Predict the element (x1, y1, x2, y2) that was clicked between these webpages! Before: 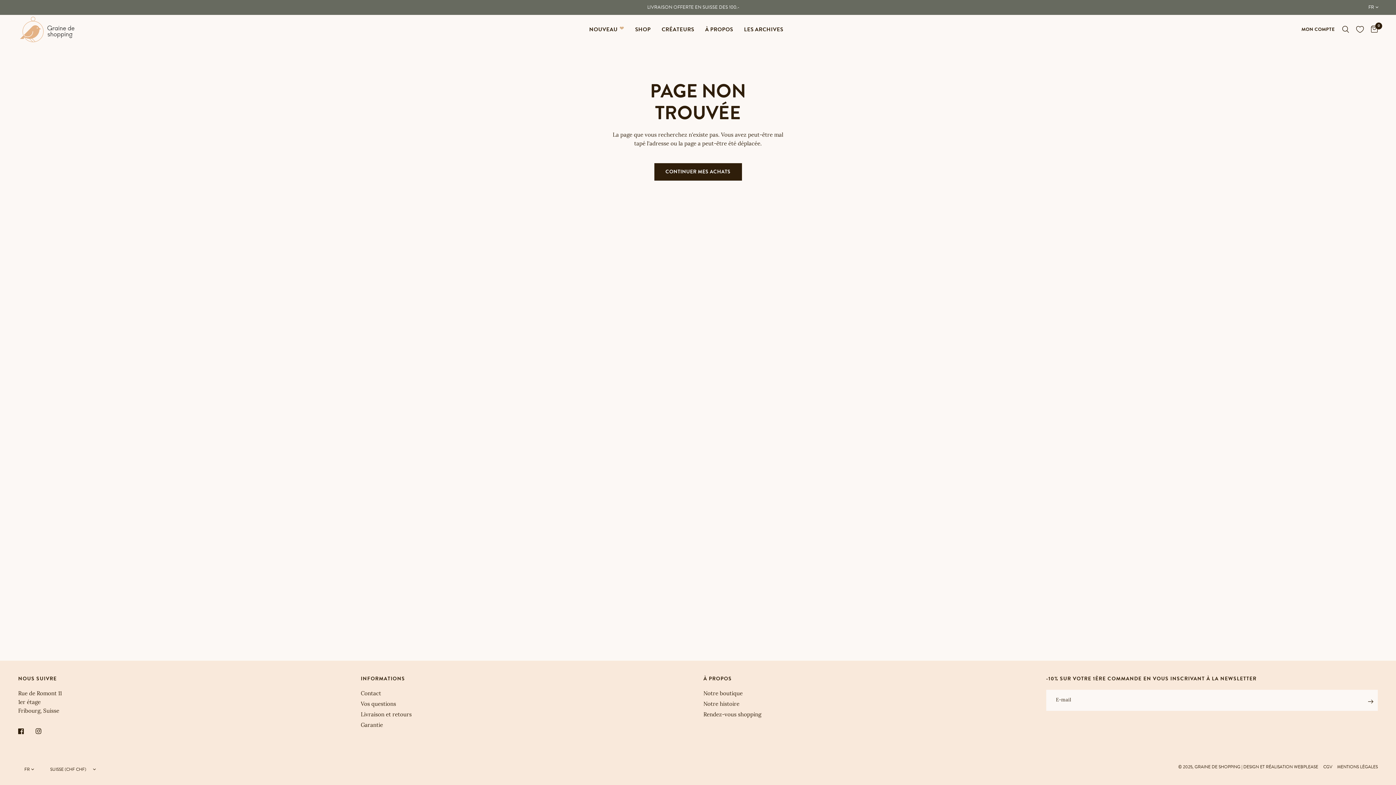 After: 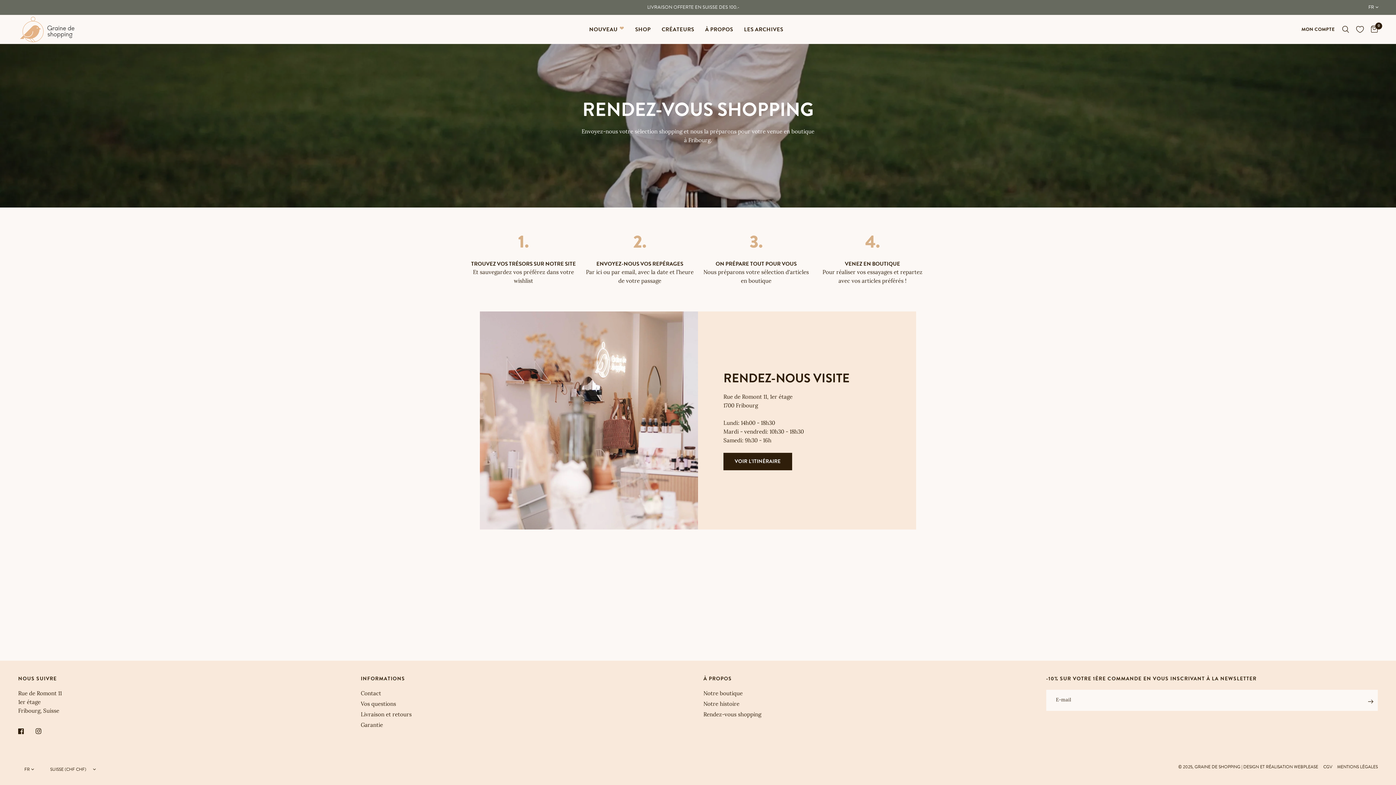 Action: bbox: (703, 712, 761, 718) label: Rendez-vous shopping